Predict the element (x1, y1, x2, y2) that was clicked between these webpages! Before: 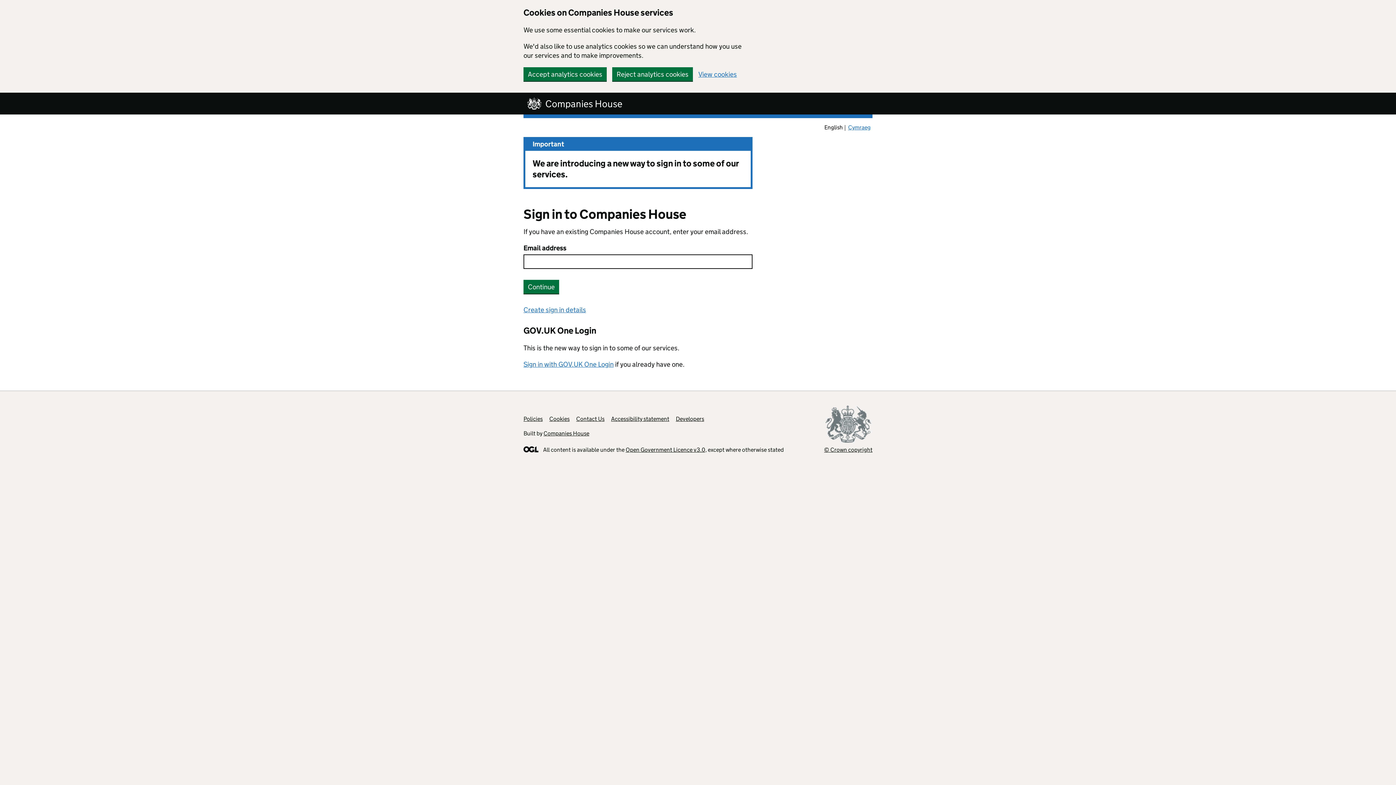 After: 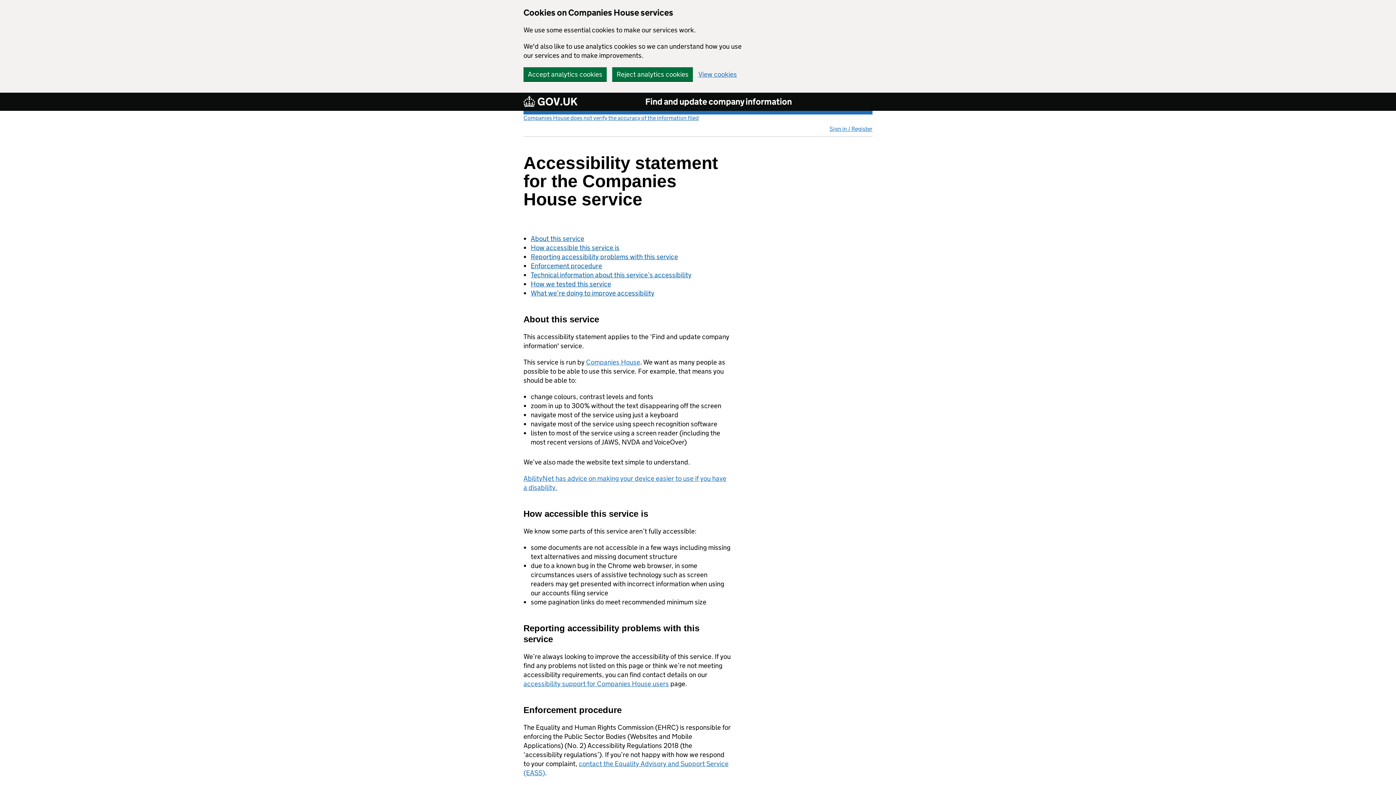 Action: bbox: (611, 415, 669, 422) label: Accessibility statement